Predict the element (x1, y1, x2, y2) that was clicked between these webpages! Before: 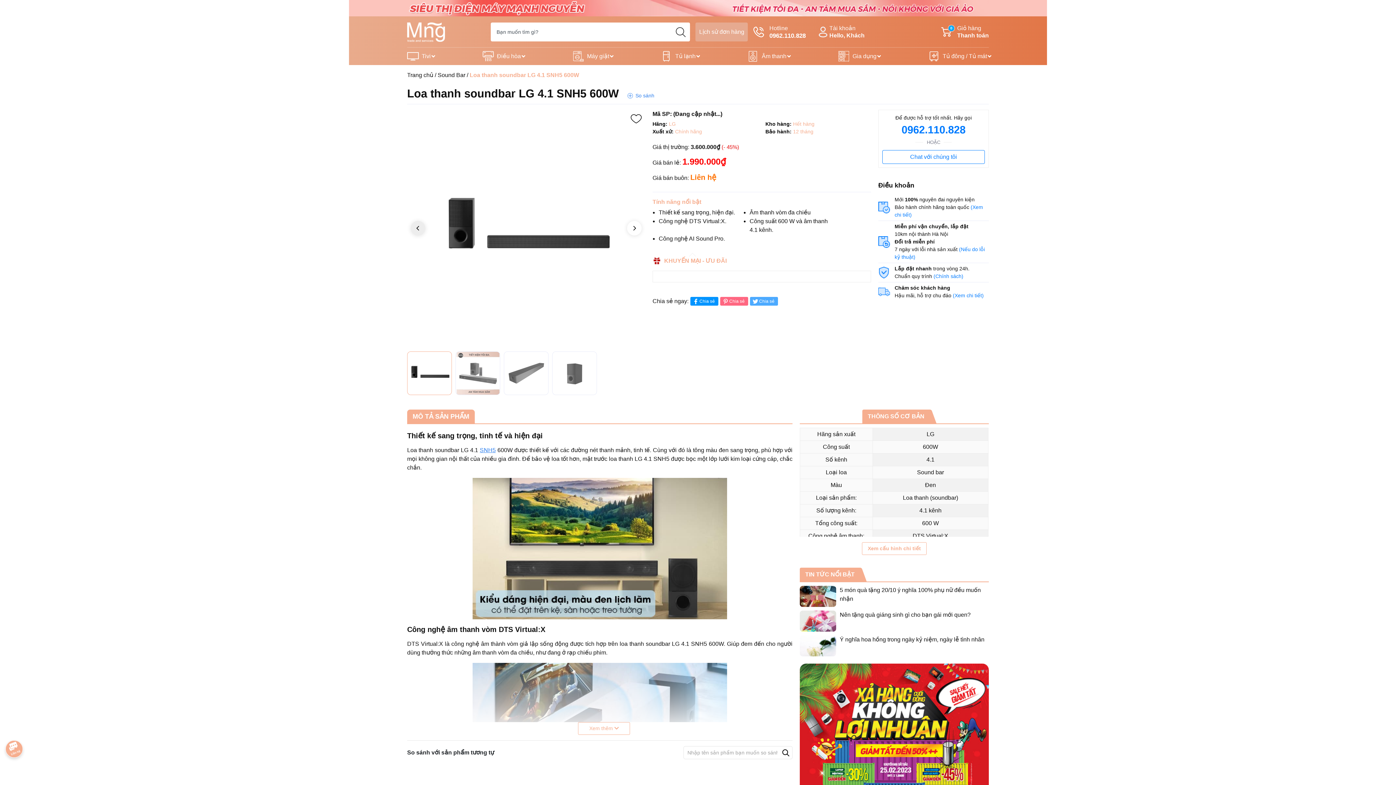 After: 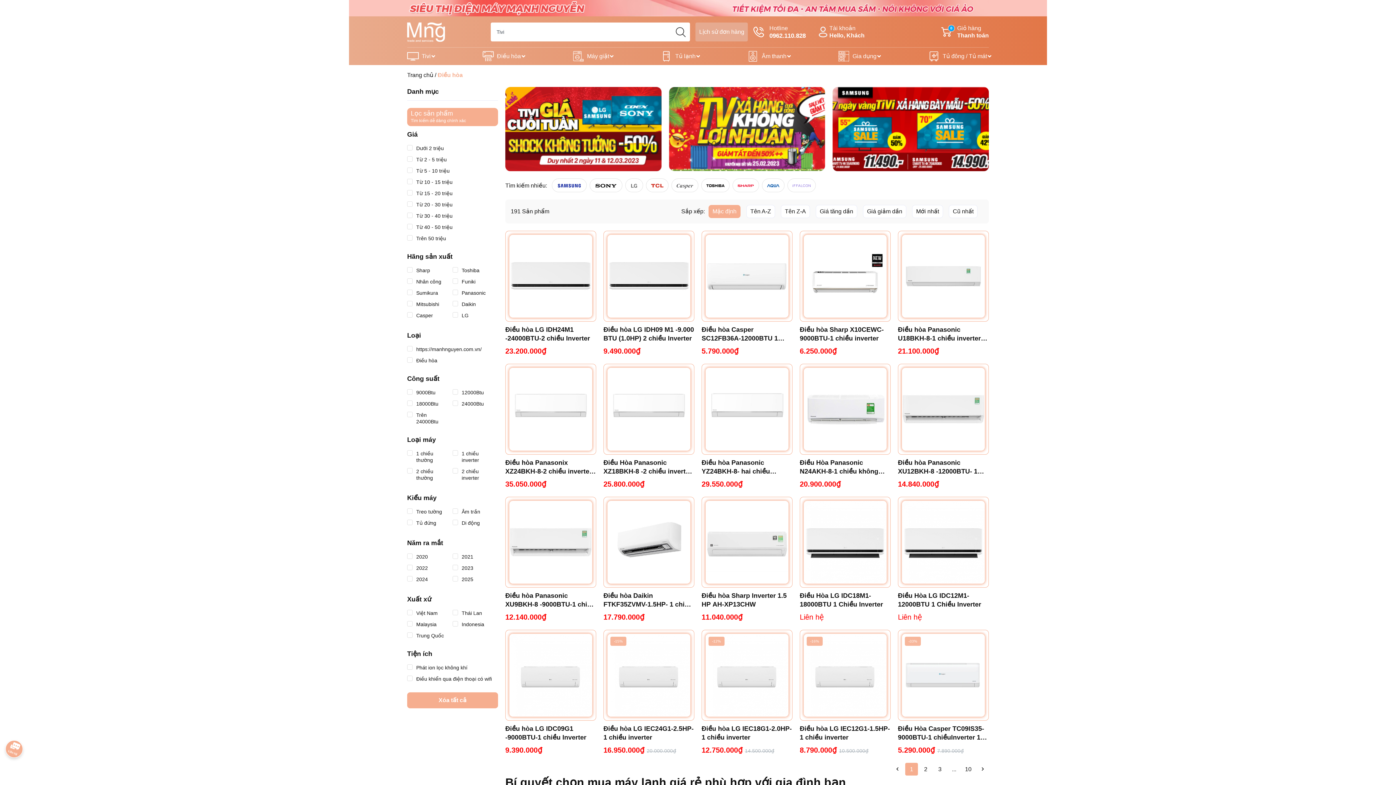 Action: bbox: (482, 47, 521, 65) label: Điều hòa